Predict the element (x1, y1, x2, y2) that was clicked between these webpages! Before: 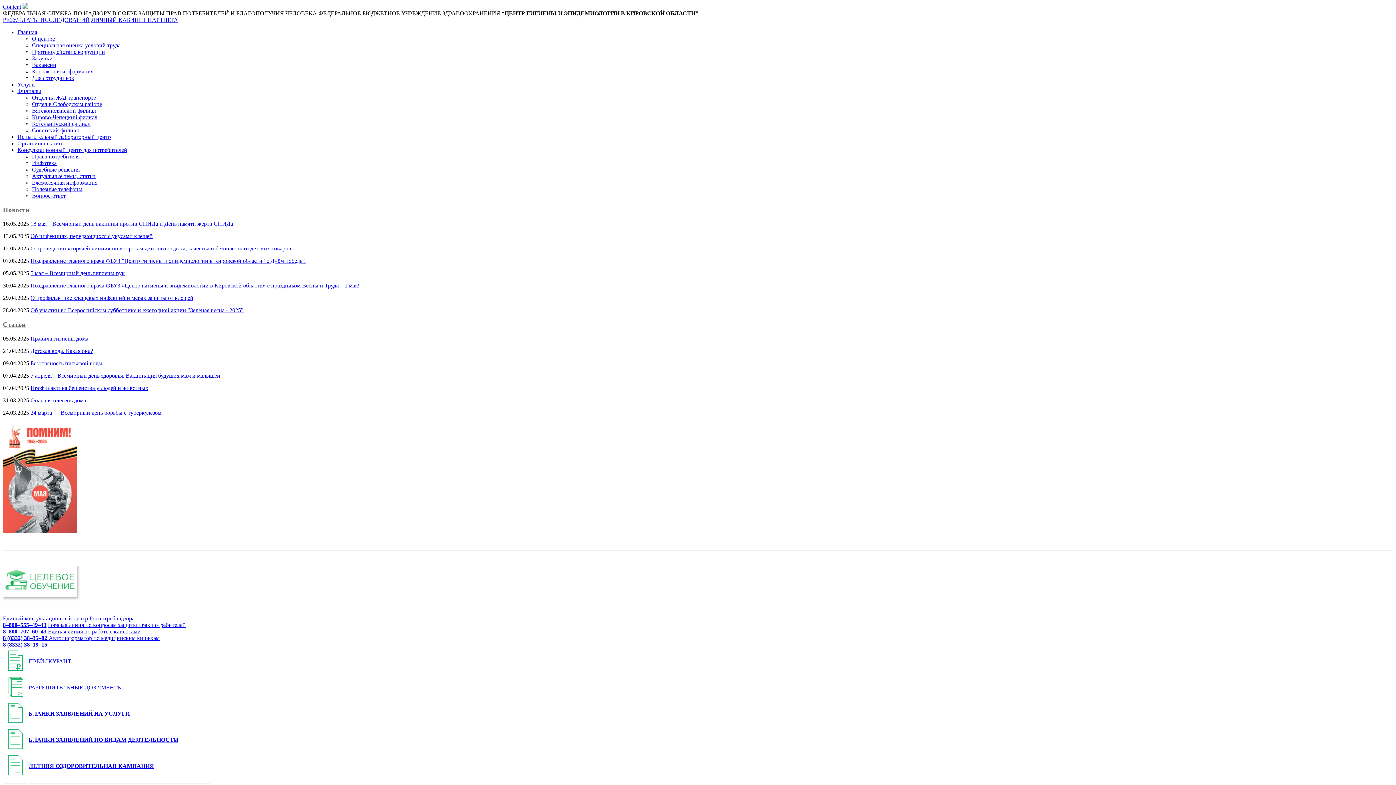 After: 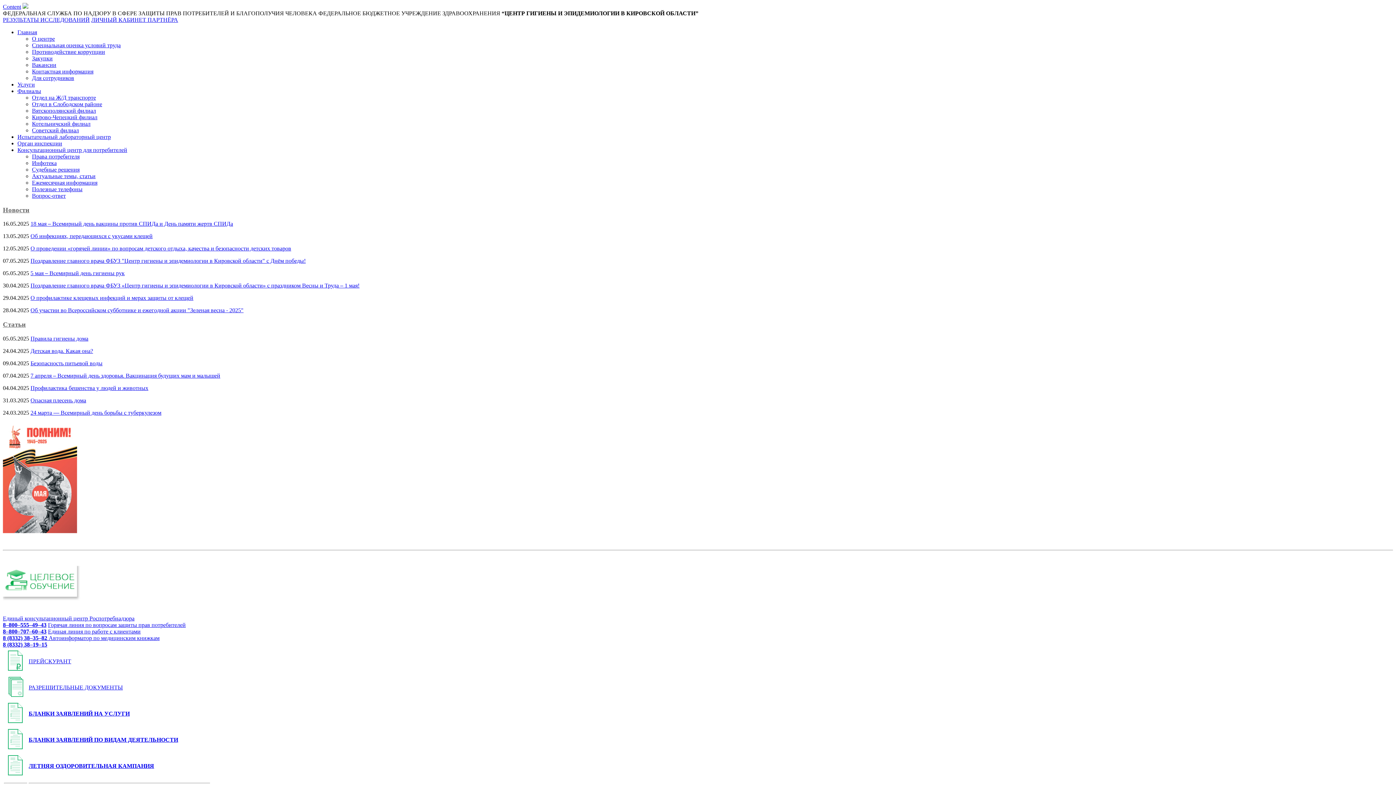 Action: label: Полезные телефоны bbox: (32, 186, 82, 192)